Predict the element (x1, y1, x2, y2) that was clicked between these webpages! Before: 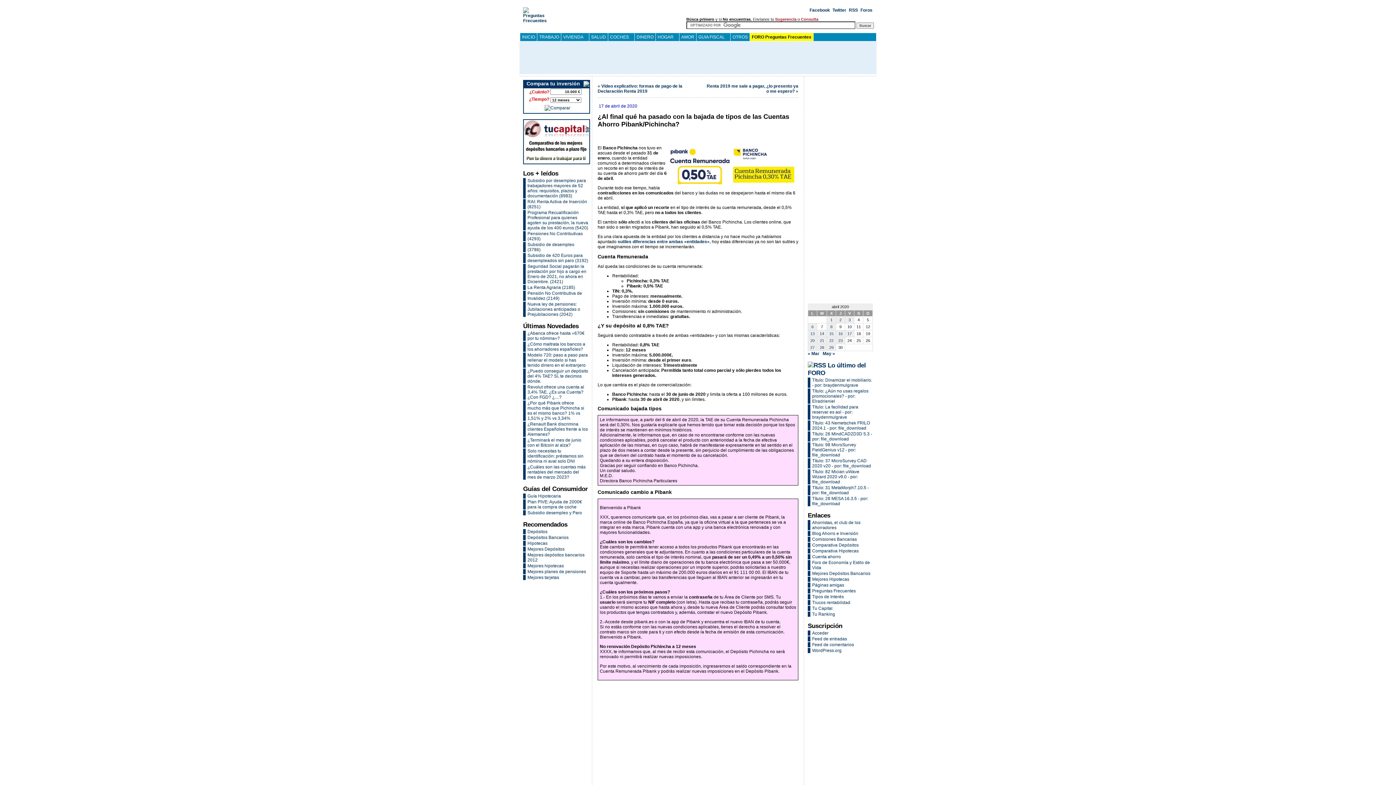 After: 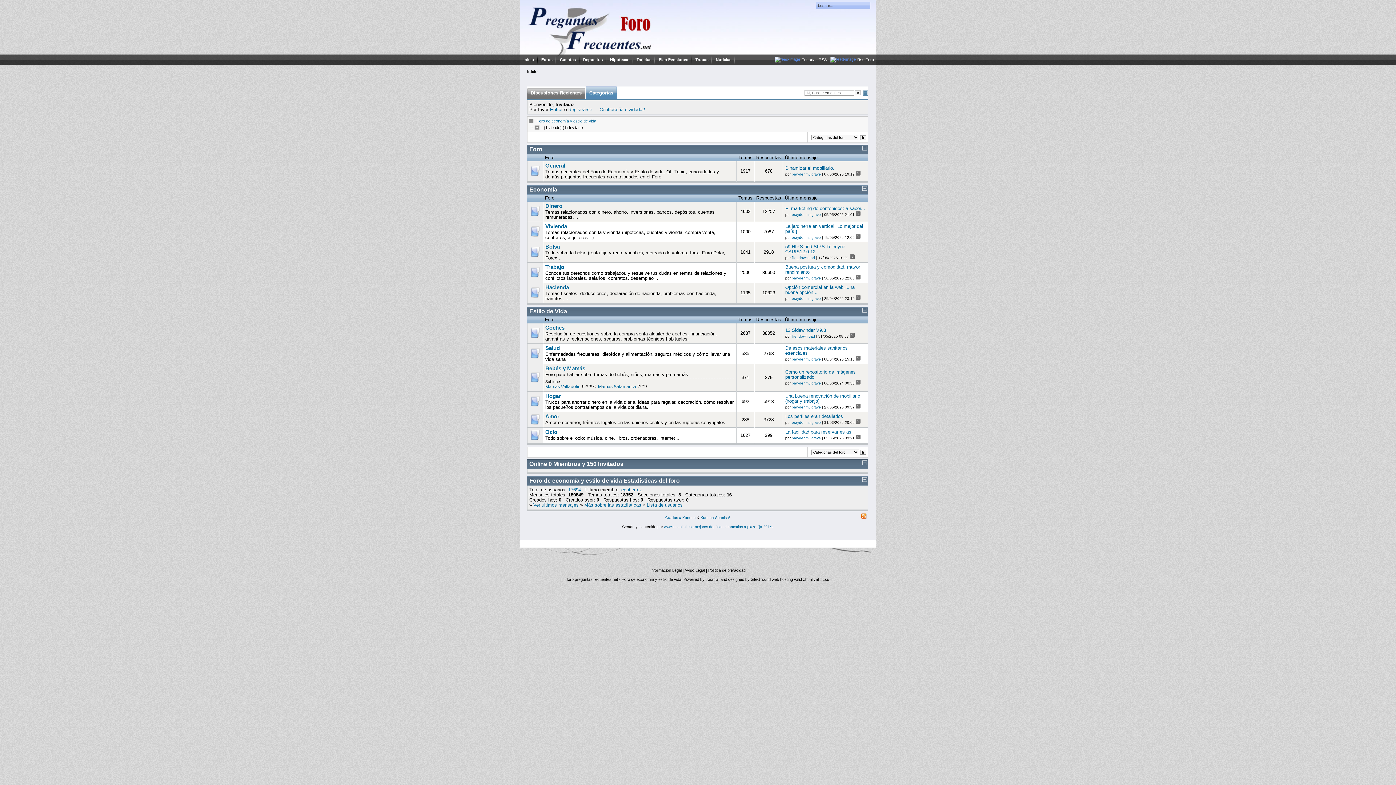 Action: label: Foros bbox: (860, 7, 872, 12)